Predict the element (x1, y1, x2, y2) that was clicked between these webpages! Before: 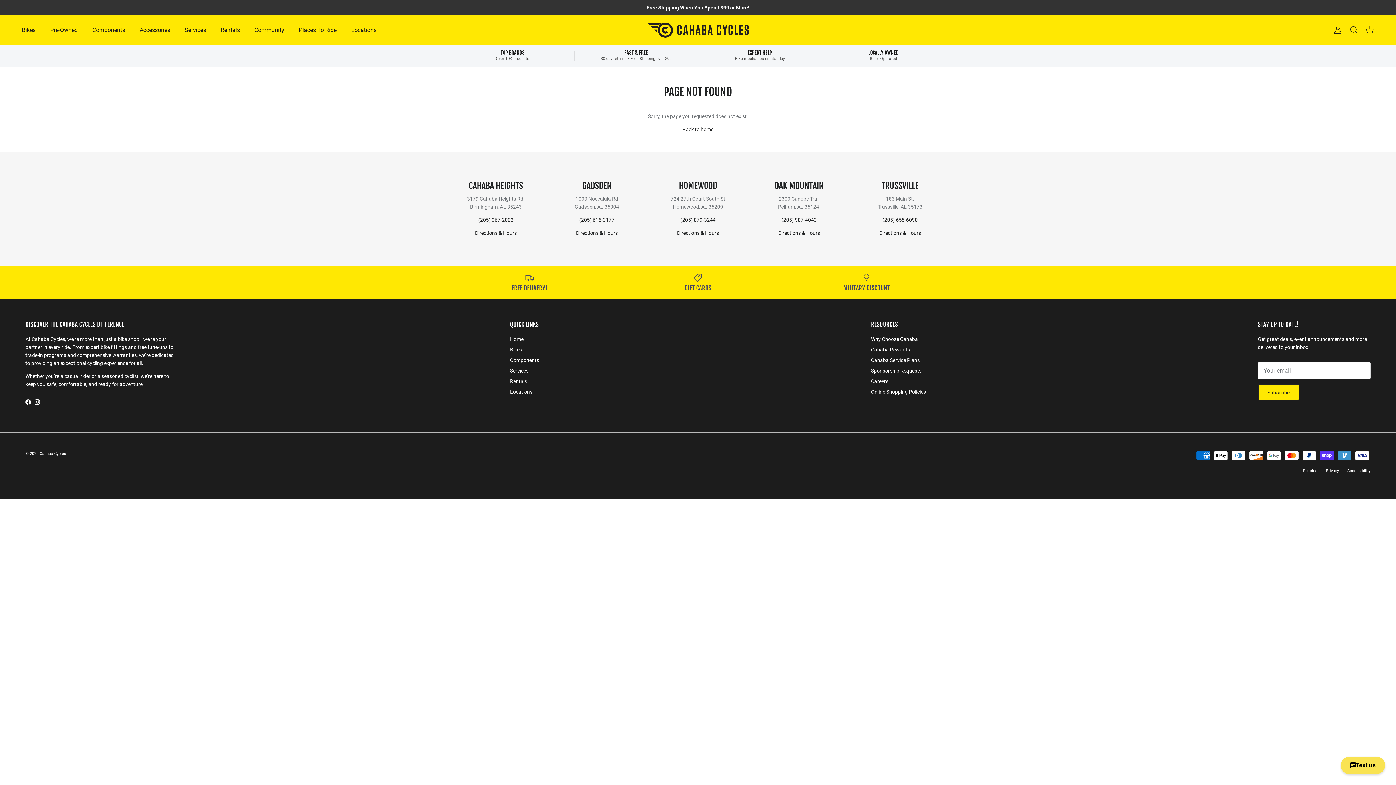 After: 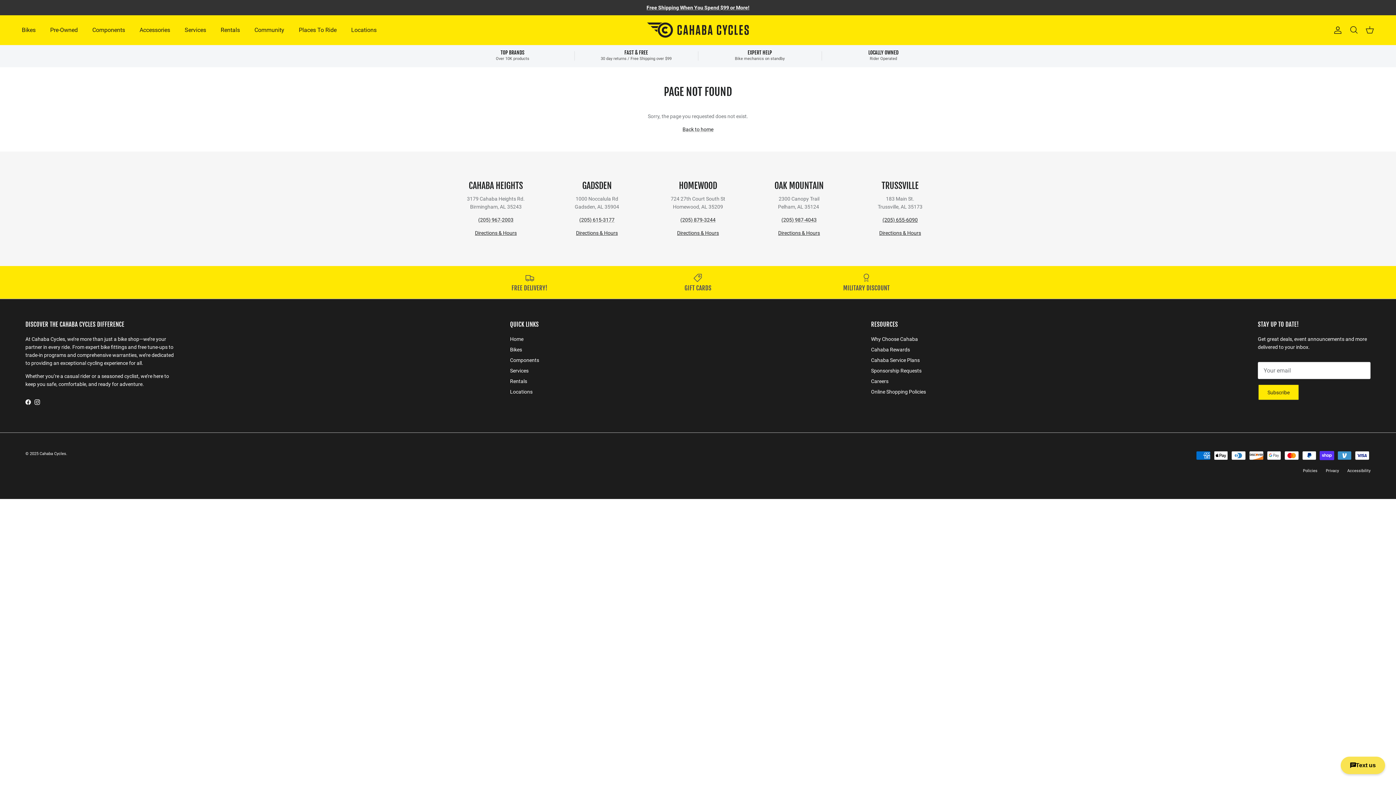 Action: label: (205) 655-6090 bbox: (882, 216, 918, 222)